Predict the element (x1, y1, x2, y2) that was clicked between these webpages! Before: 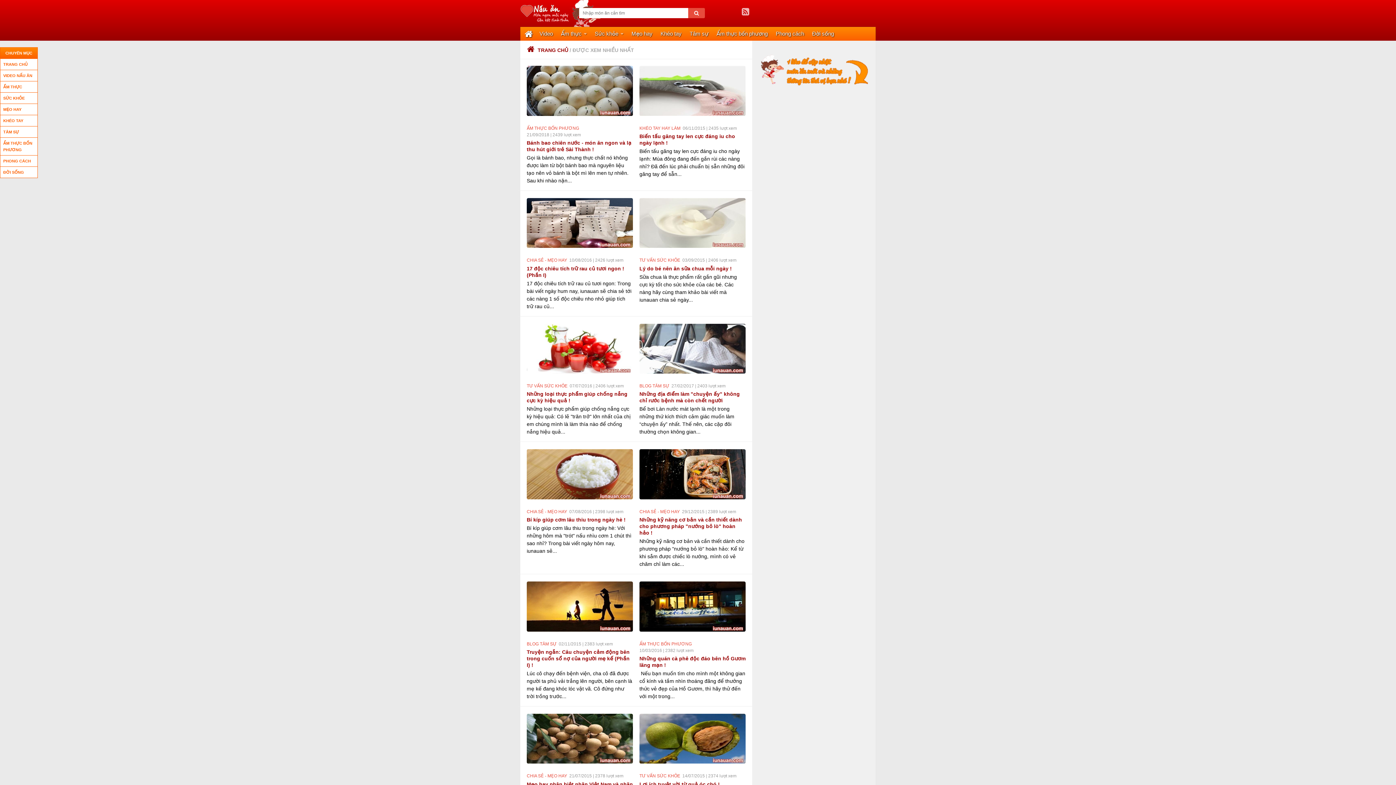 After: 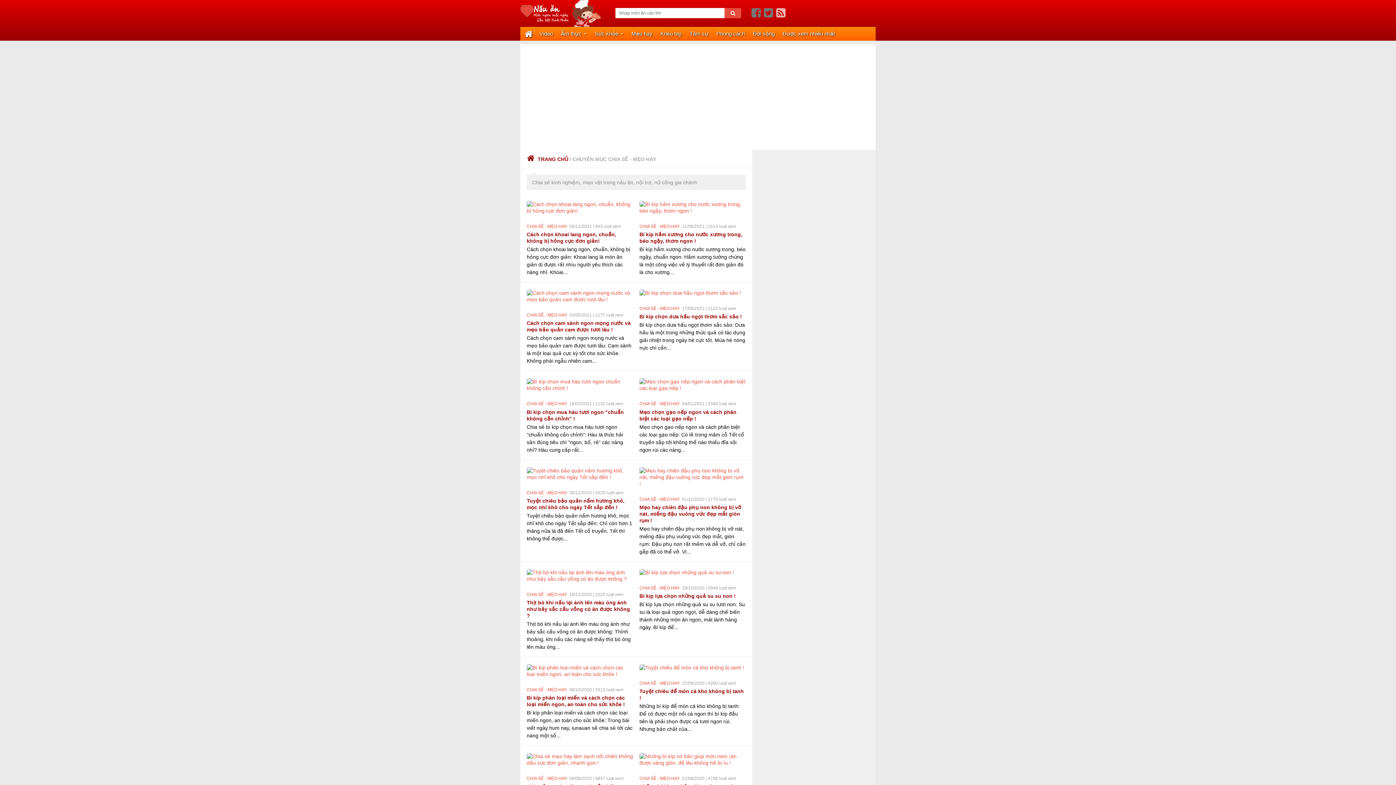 Action: bbox: (639, 509, 680, 514) label: CHIA SẺ - MẸO HAY